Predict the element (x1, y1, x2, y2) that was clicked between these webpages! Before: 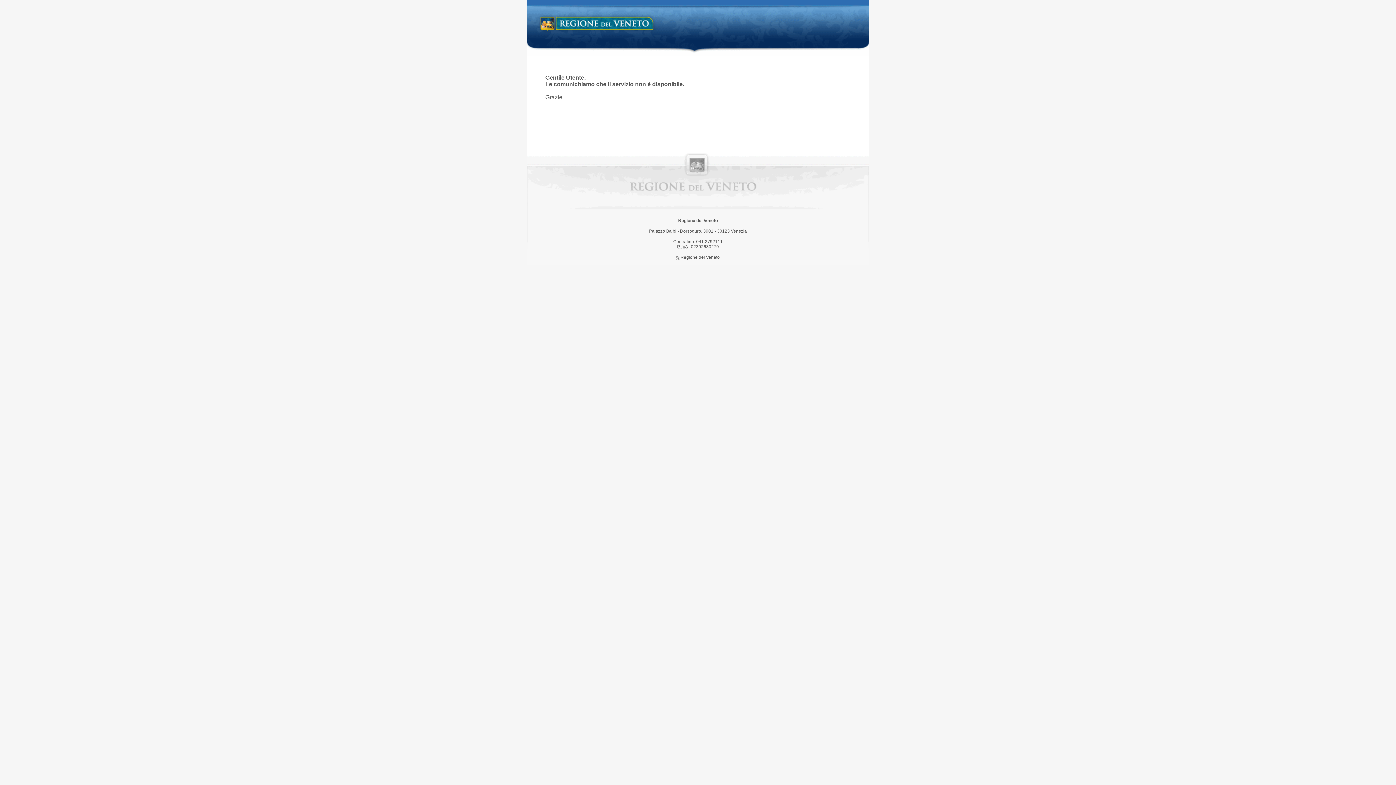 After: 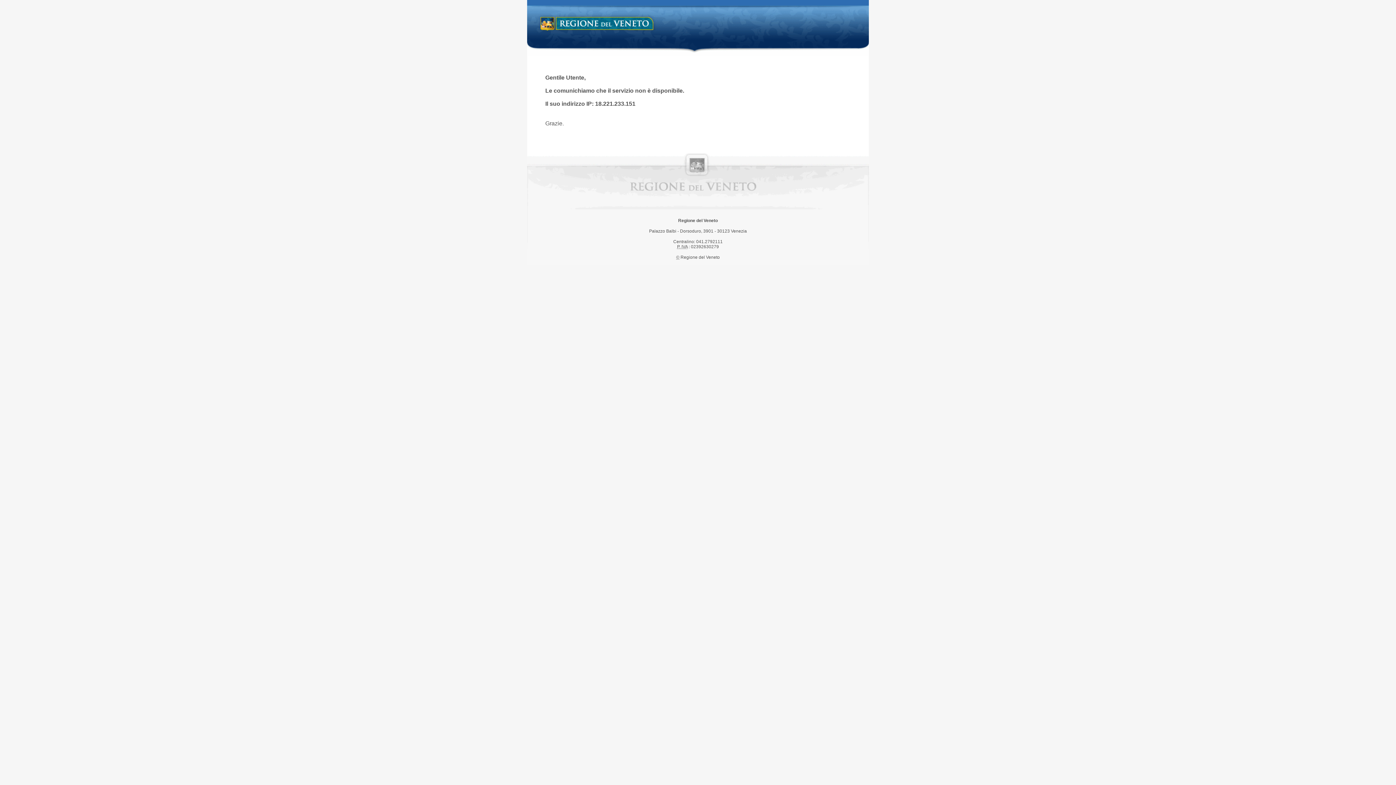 Action: bbox: (538, 14, 658, 34) label: Regione del Veneto